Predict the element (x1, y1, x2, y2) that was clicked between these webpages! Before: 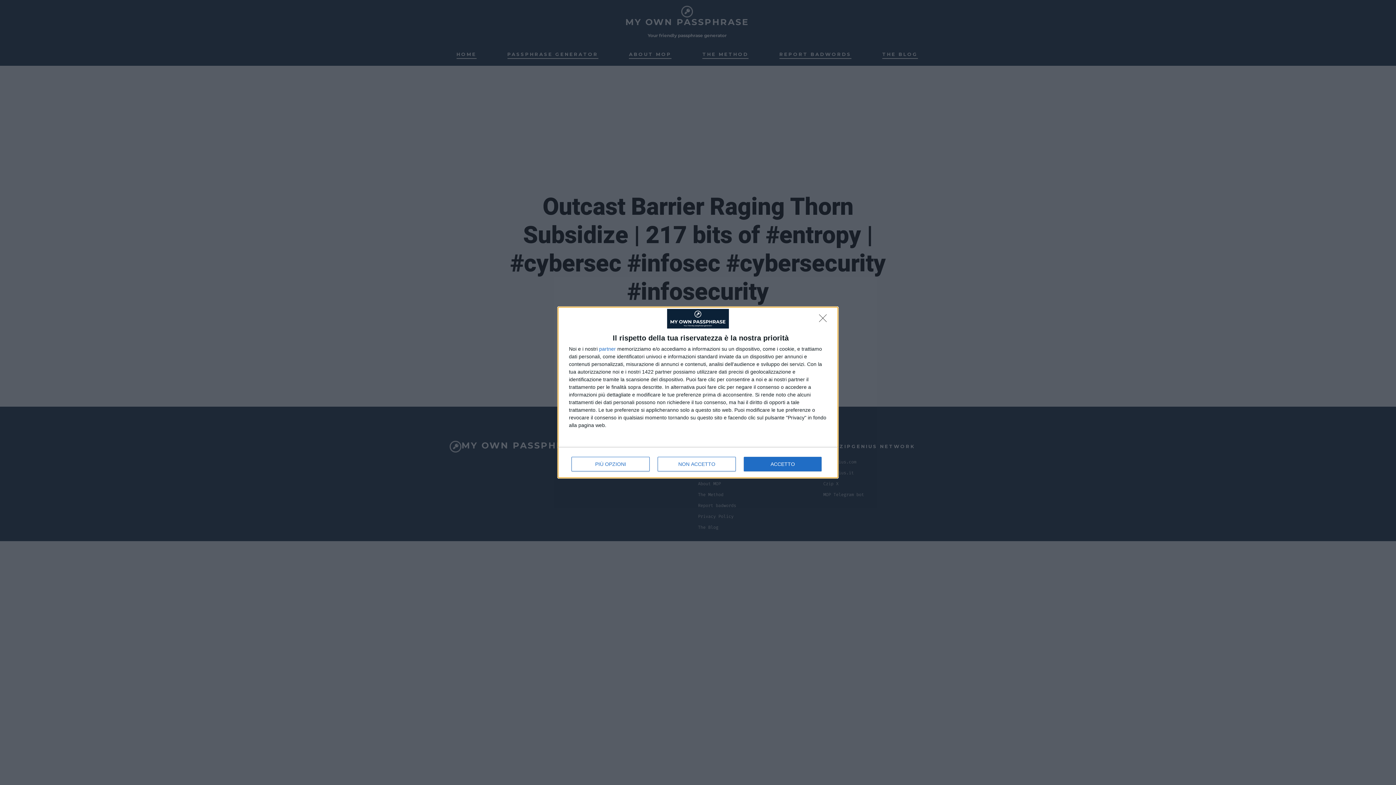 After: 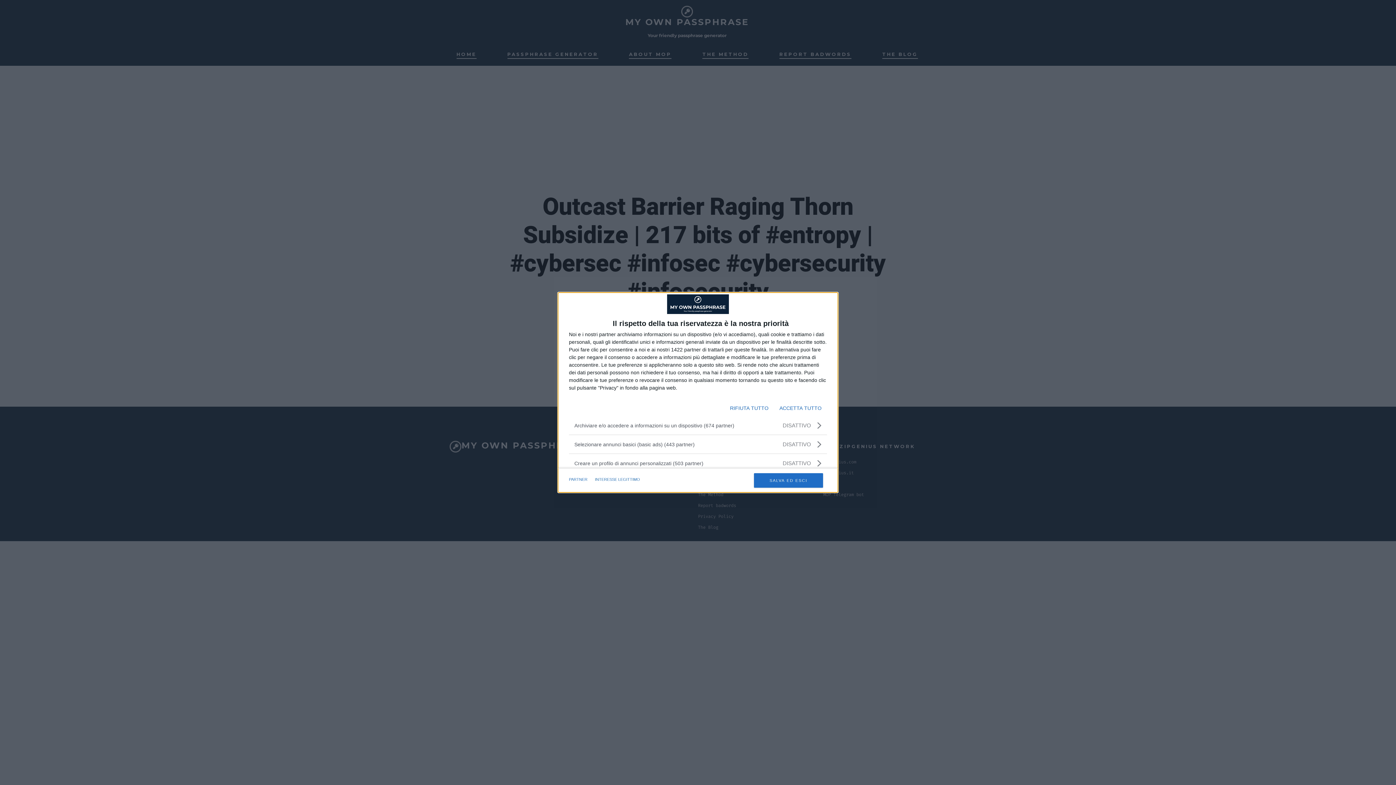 Action: label: PIÙ OPZIONI bbox: (571, 457, 649, 471)